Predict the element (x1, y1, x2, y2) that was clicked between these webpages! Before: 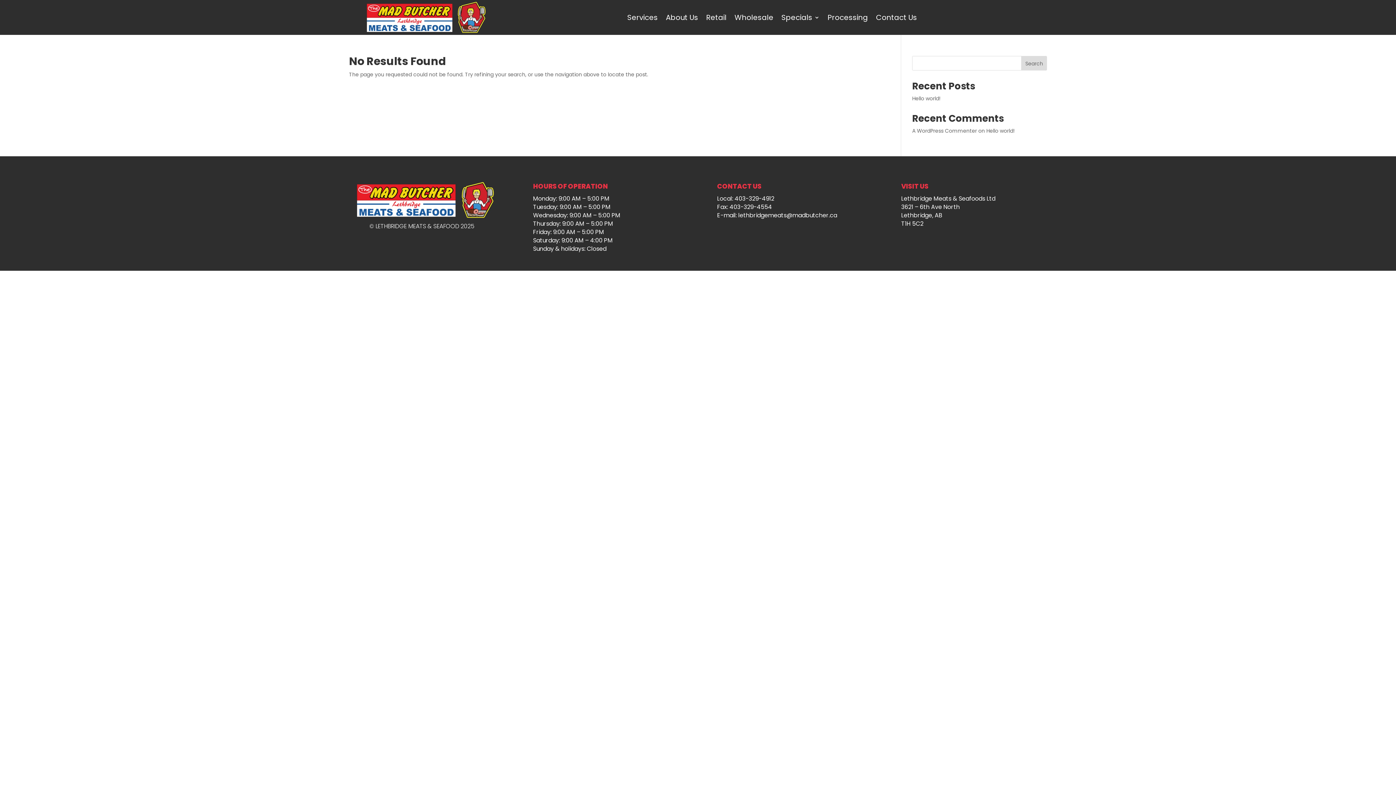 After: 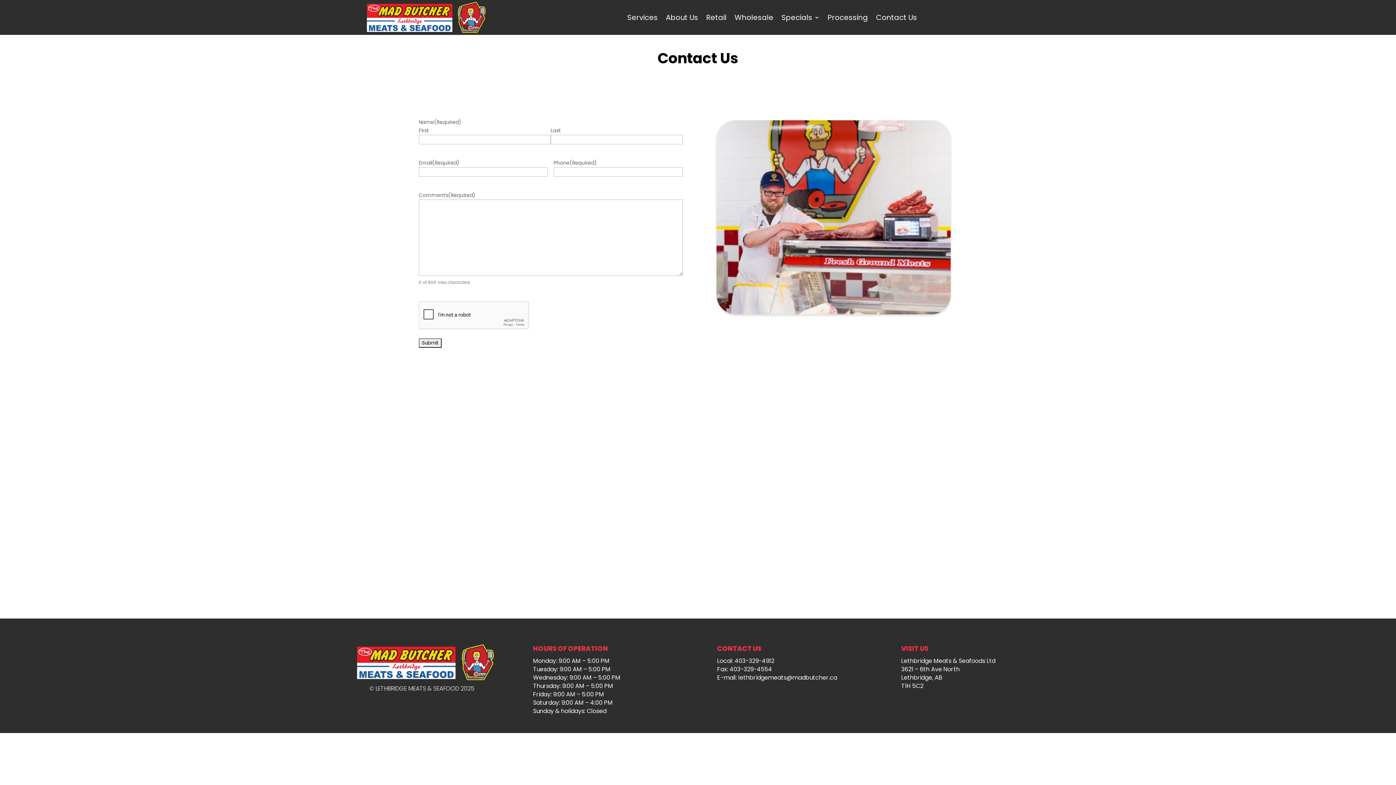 Action: bbox: (876, 1, 917, 33) label: Contact Us